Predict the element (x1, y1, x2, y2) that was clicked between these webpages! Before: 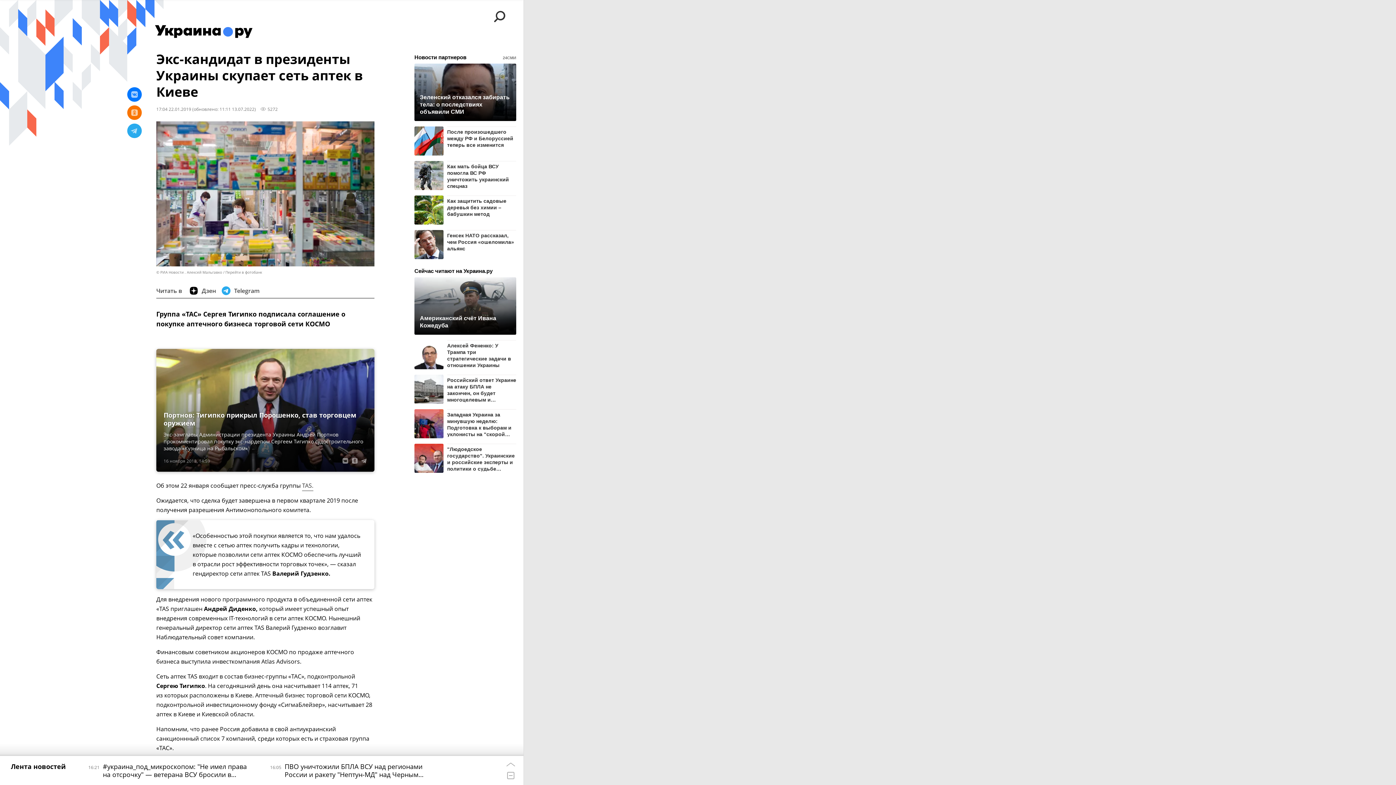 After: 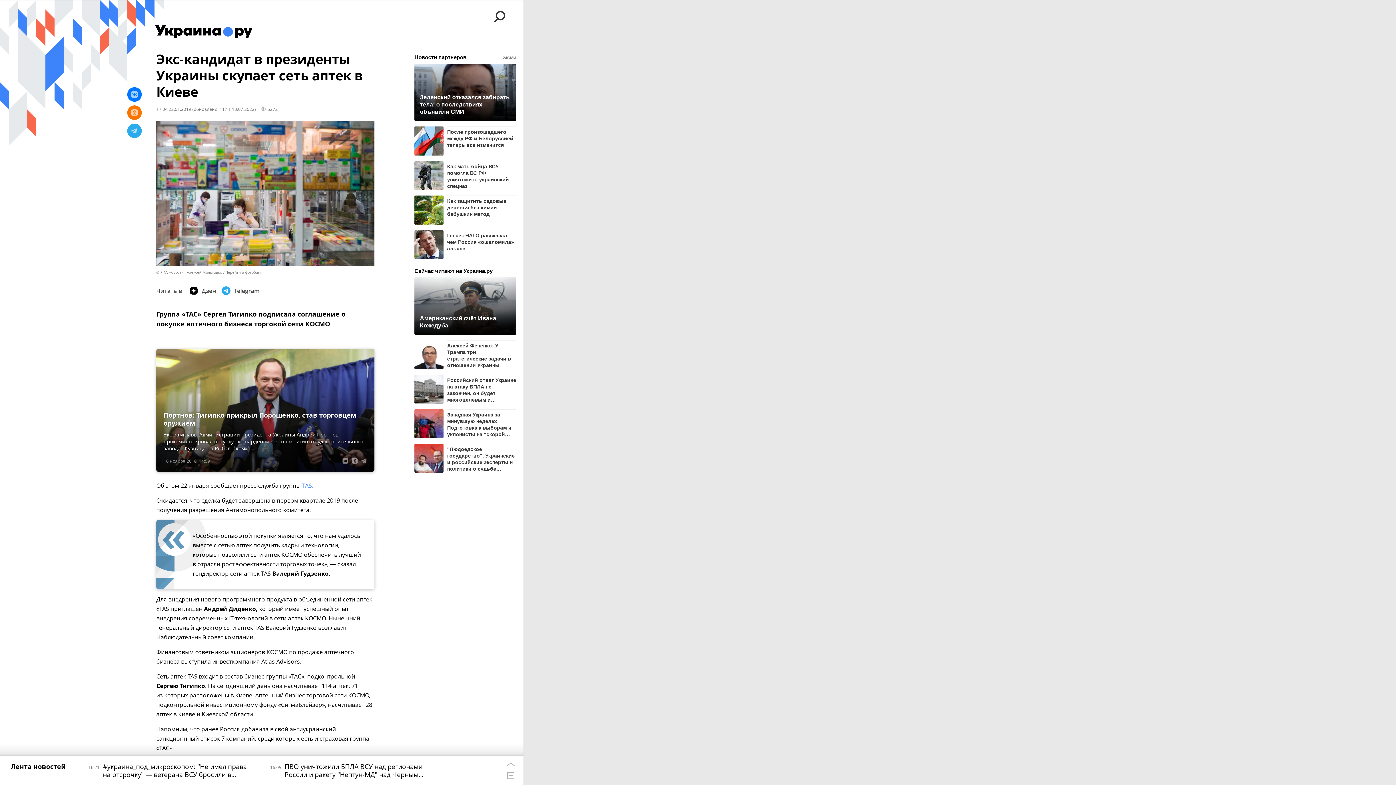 Action: bbox: (302, 481, 313, 491) label: ТАS.